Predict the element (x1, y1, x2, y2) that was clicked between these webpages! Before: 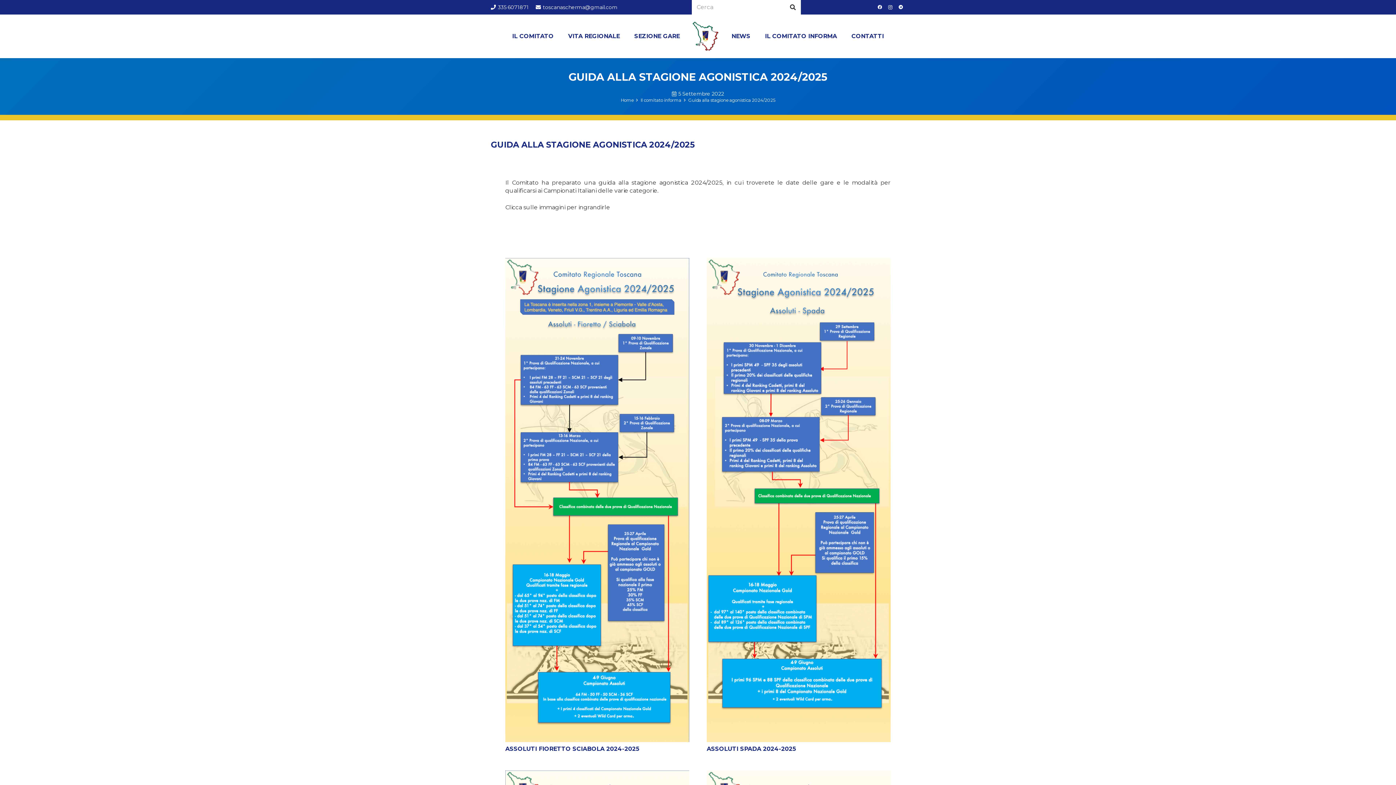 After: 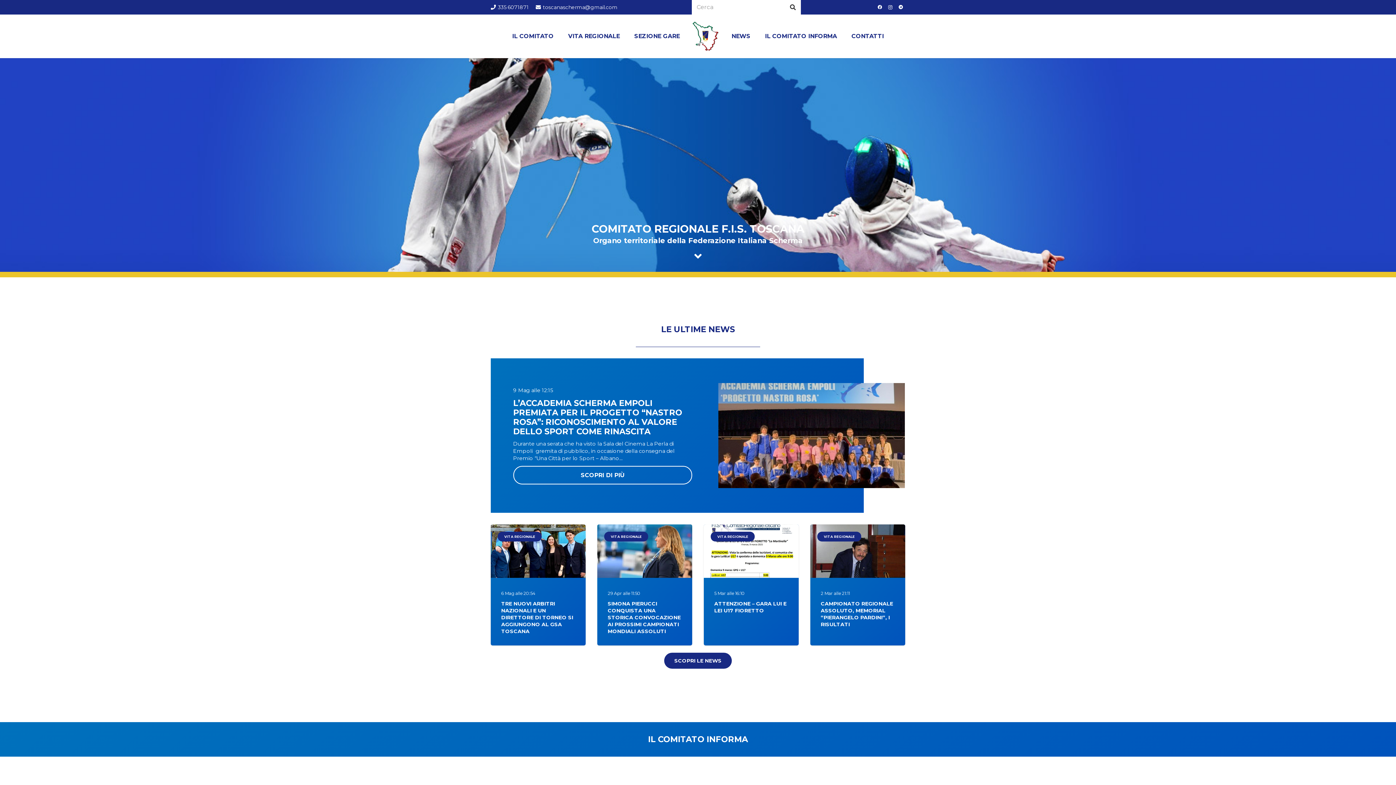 Action: bbox: (620, 97, 633, 103) label: Home